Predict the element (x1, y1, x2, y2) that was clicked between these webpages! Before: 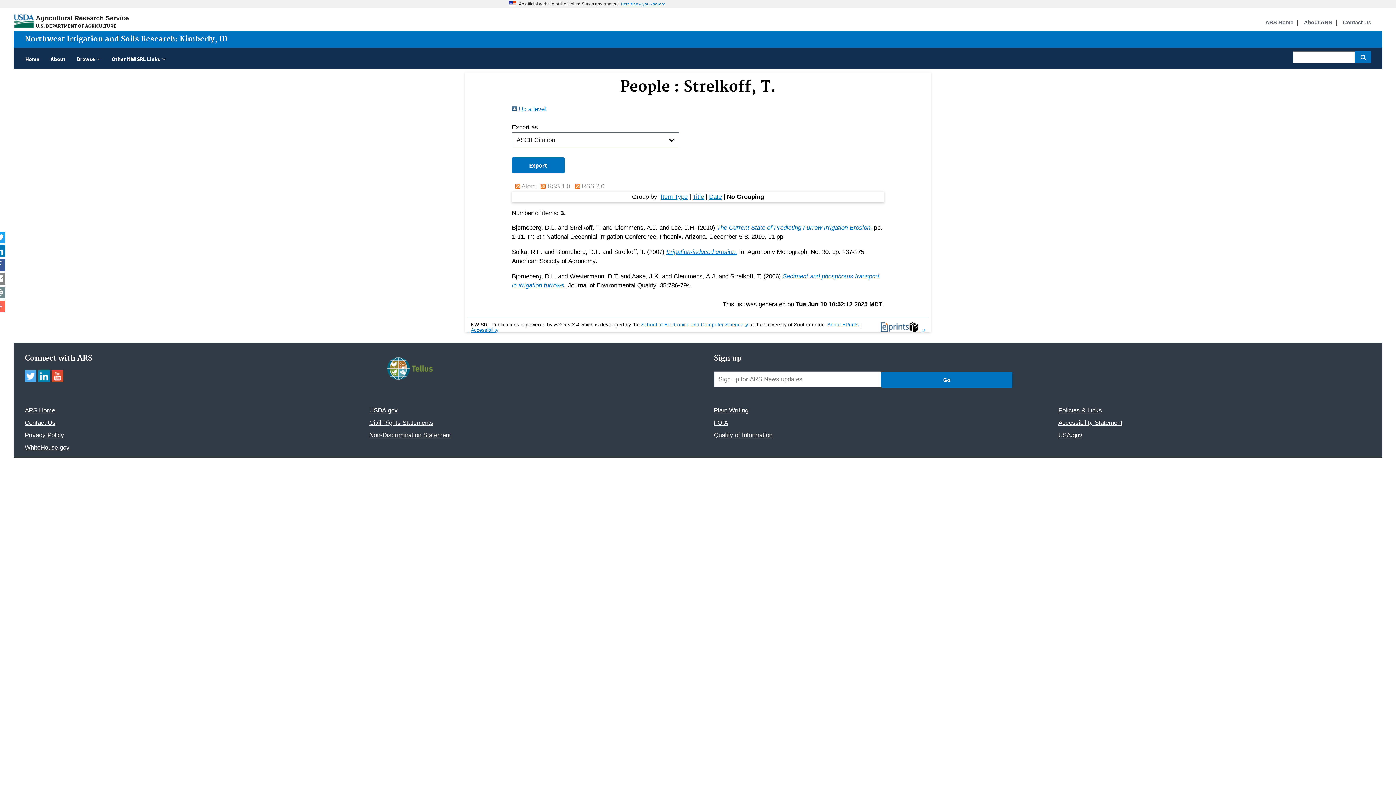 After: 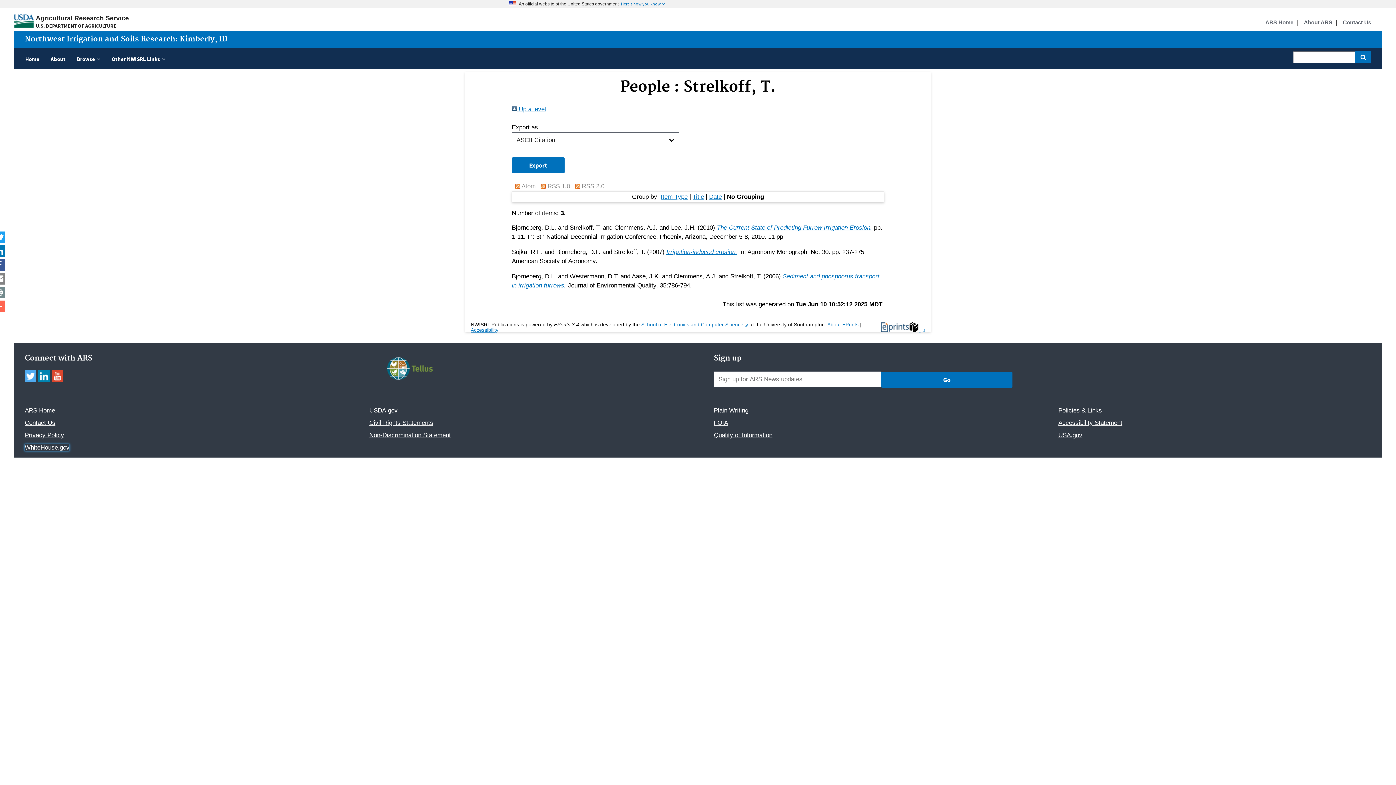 Action: label: WhiteHouse.gov bbox: (24, 444, 69, 451)